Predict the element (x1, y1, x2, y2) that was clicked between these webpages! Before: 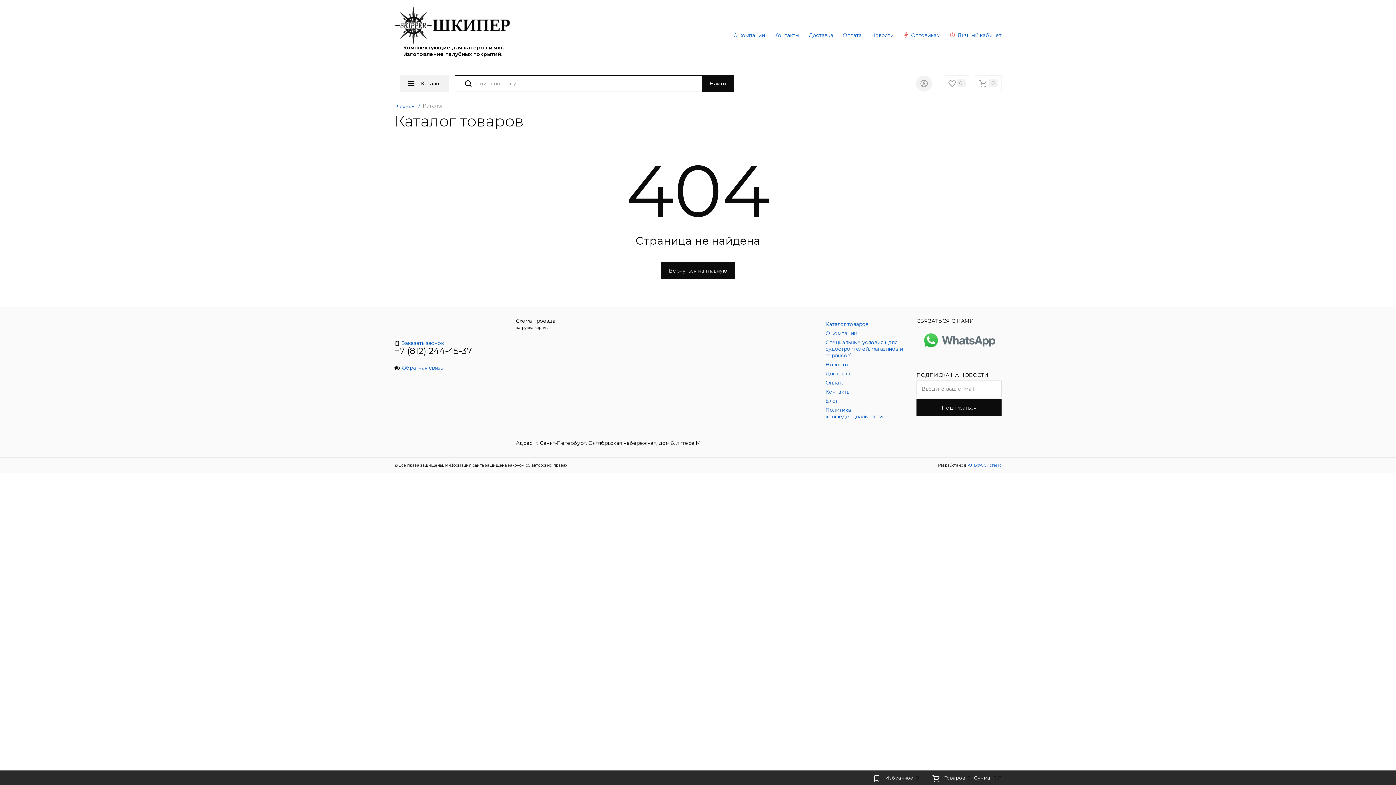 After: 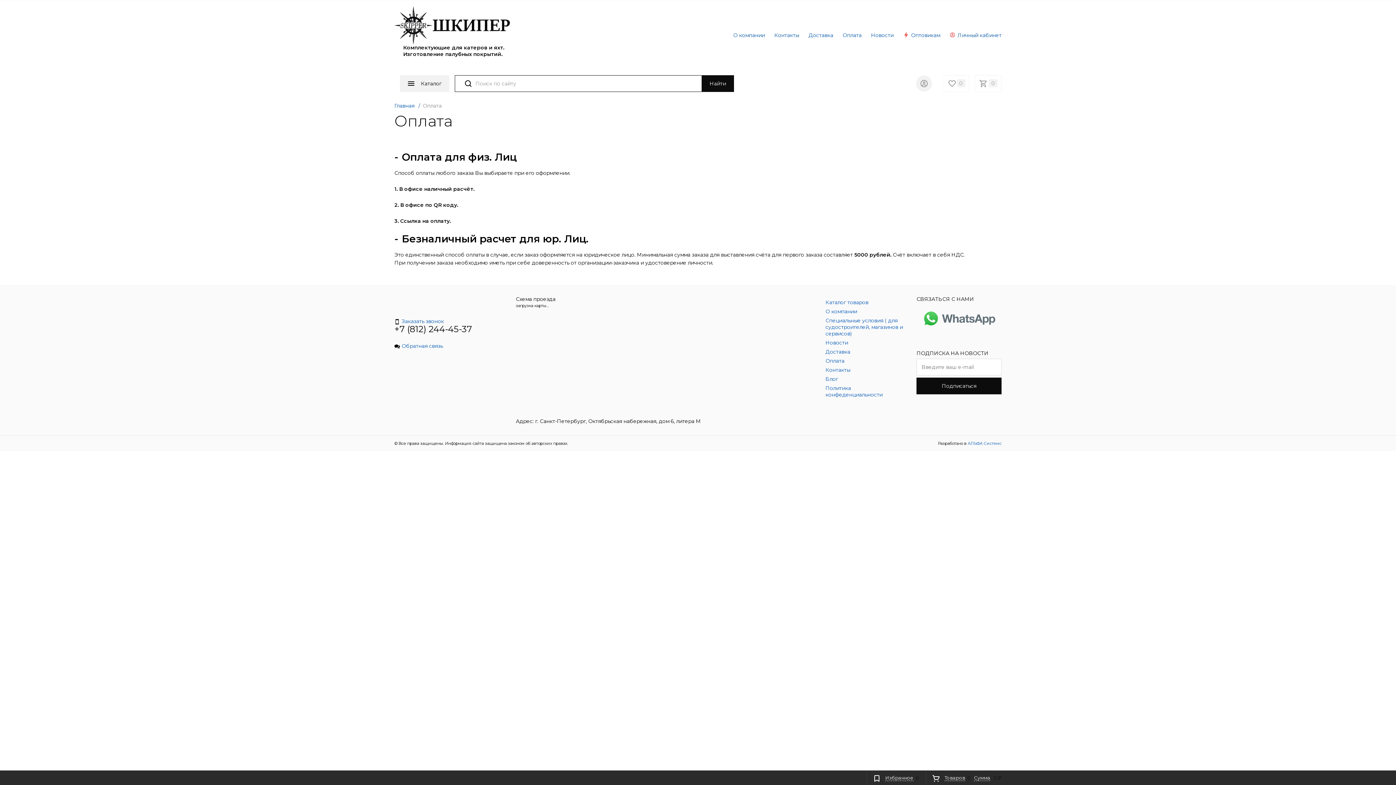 Action: label: Оплата bbox: (842, 30, 861, 40)